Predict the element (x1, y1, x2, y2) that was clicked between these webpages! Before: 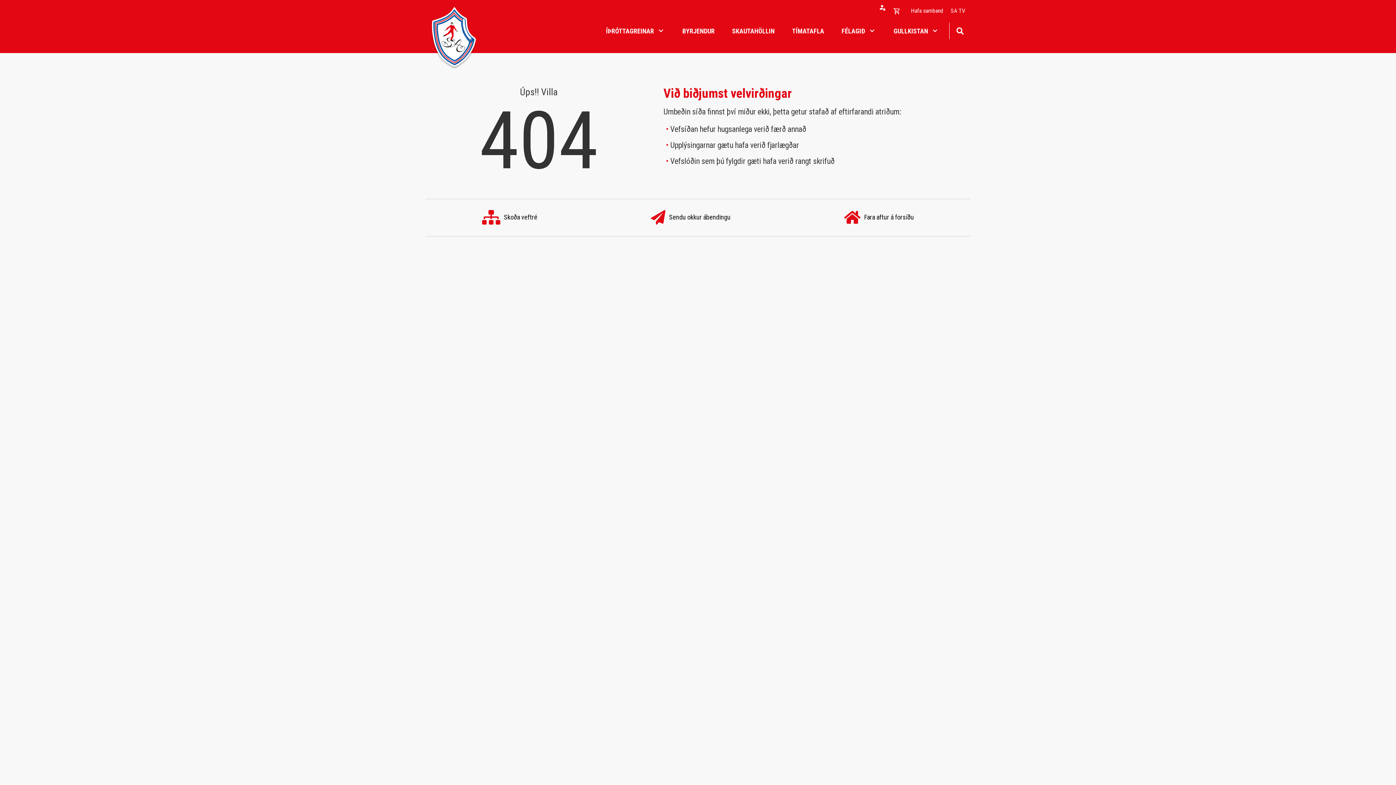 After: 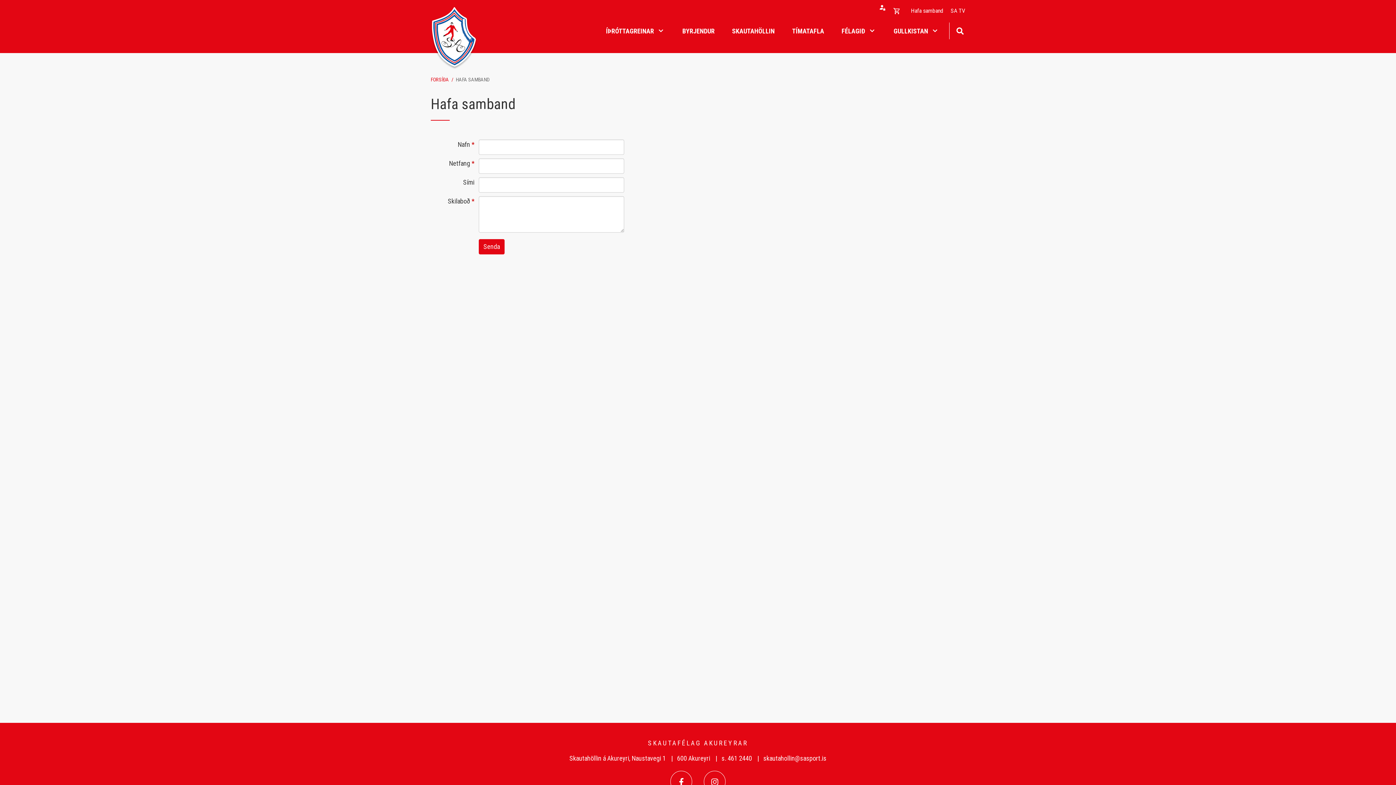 Action: bbox: (911, 7, 943, 14) label: Hafa samband